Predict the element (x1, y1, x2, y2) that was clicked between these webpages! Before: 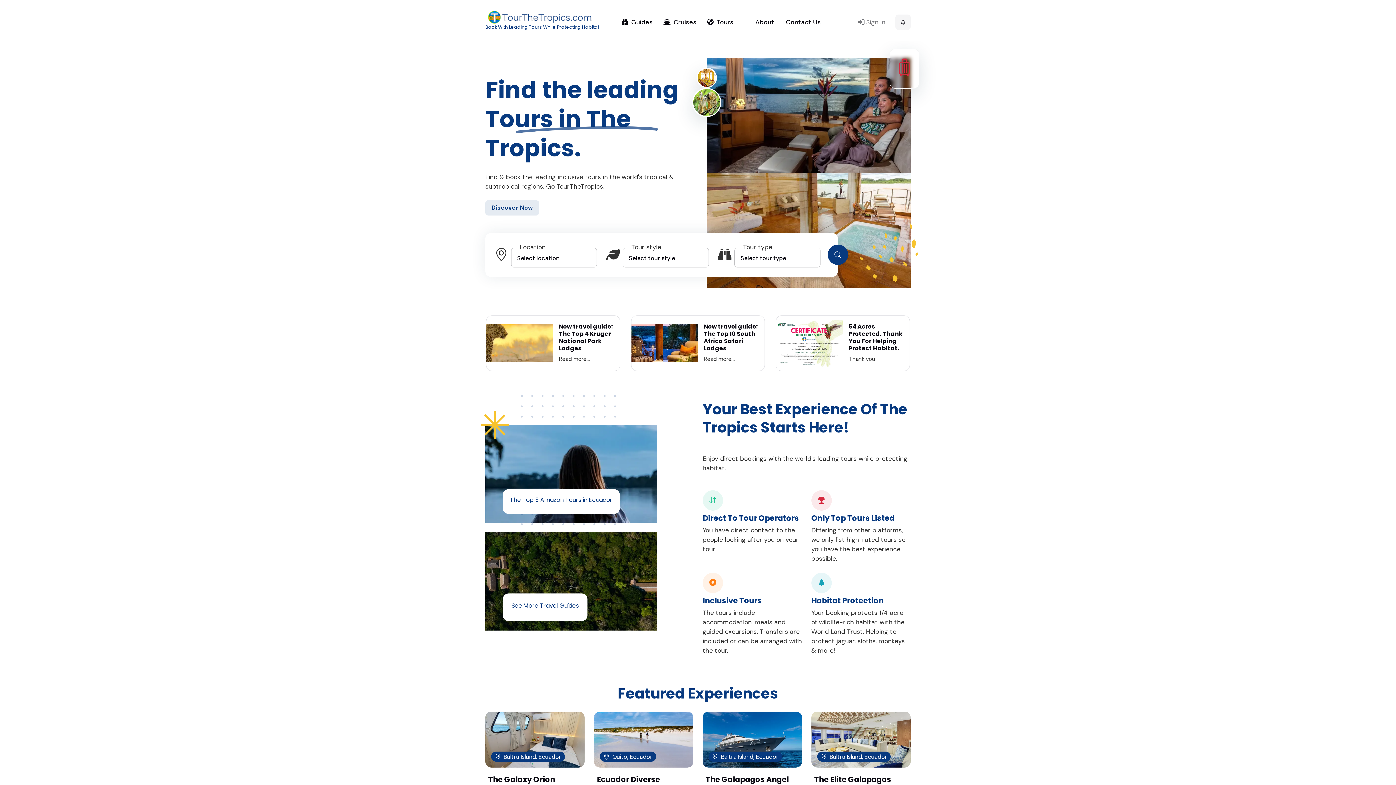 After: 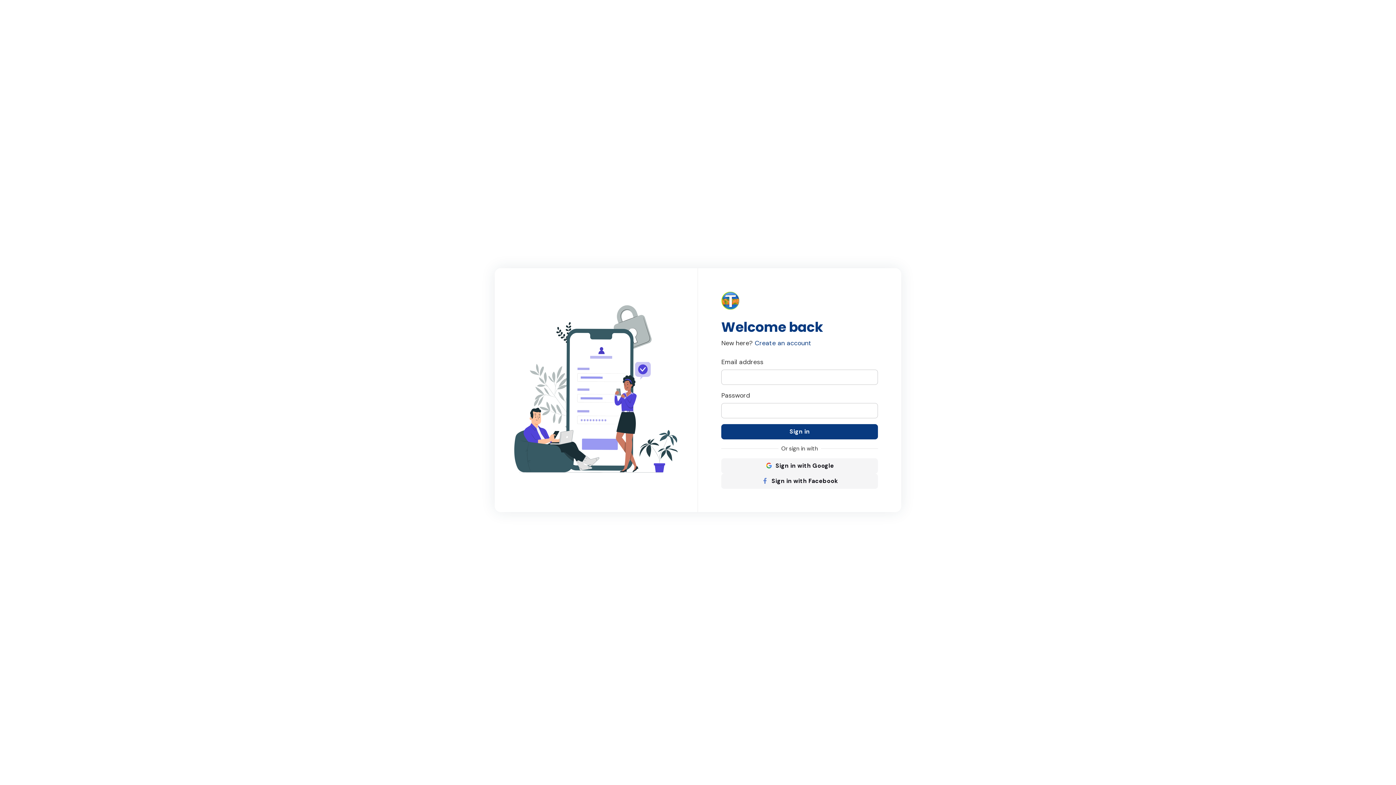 Action: label: Sign in bbox: (853, 11, 889, 32)